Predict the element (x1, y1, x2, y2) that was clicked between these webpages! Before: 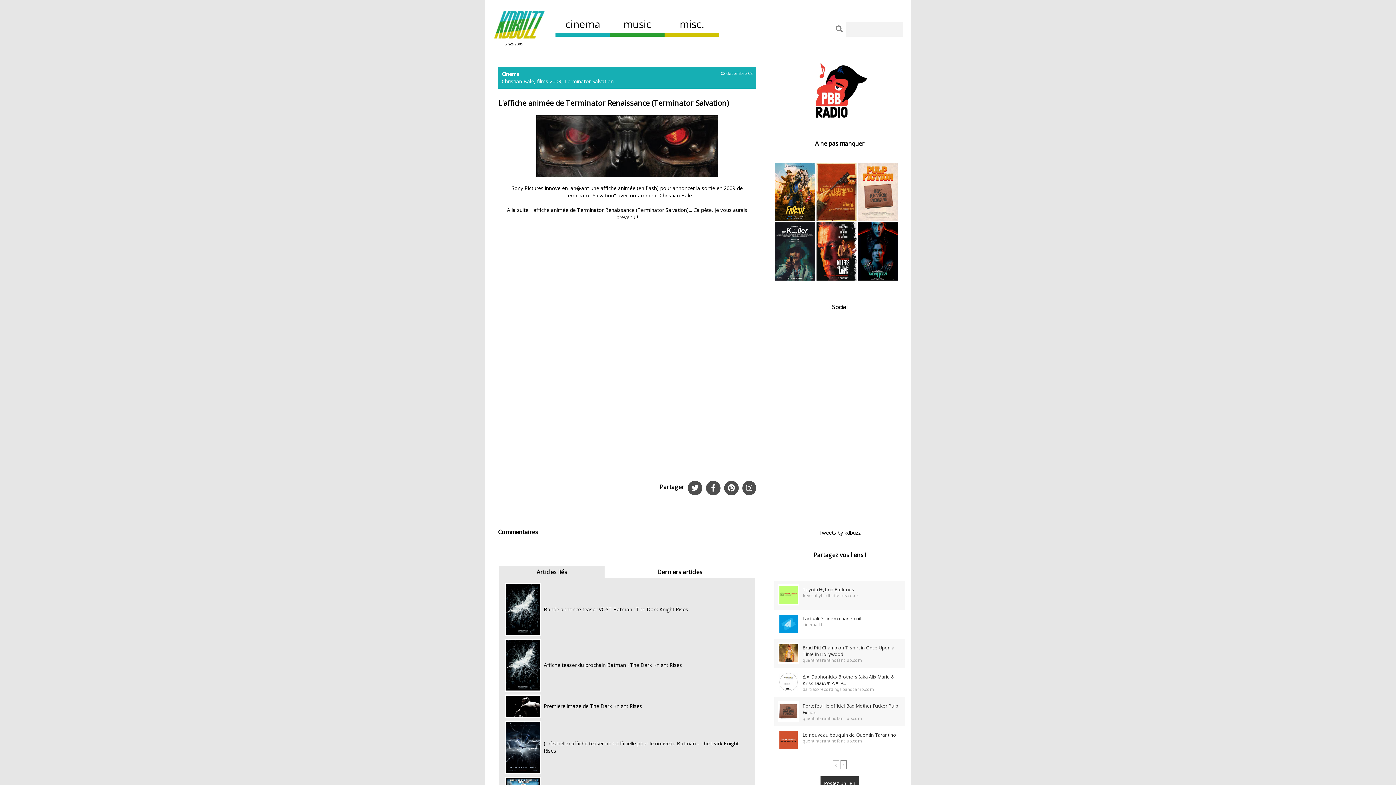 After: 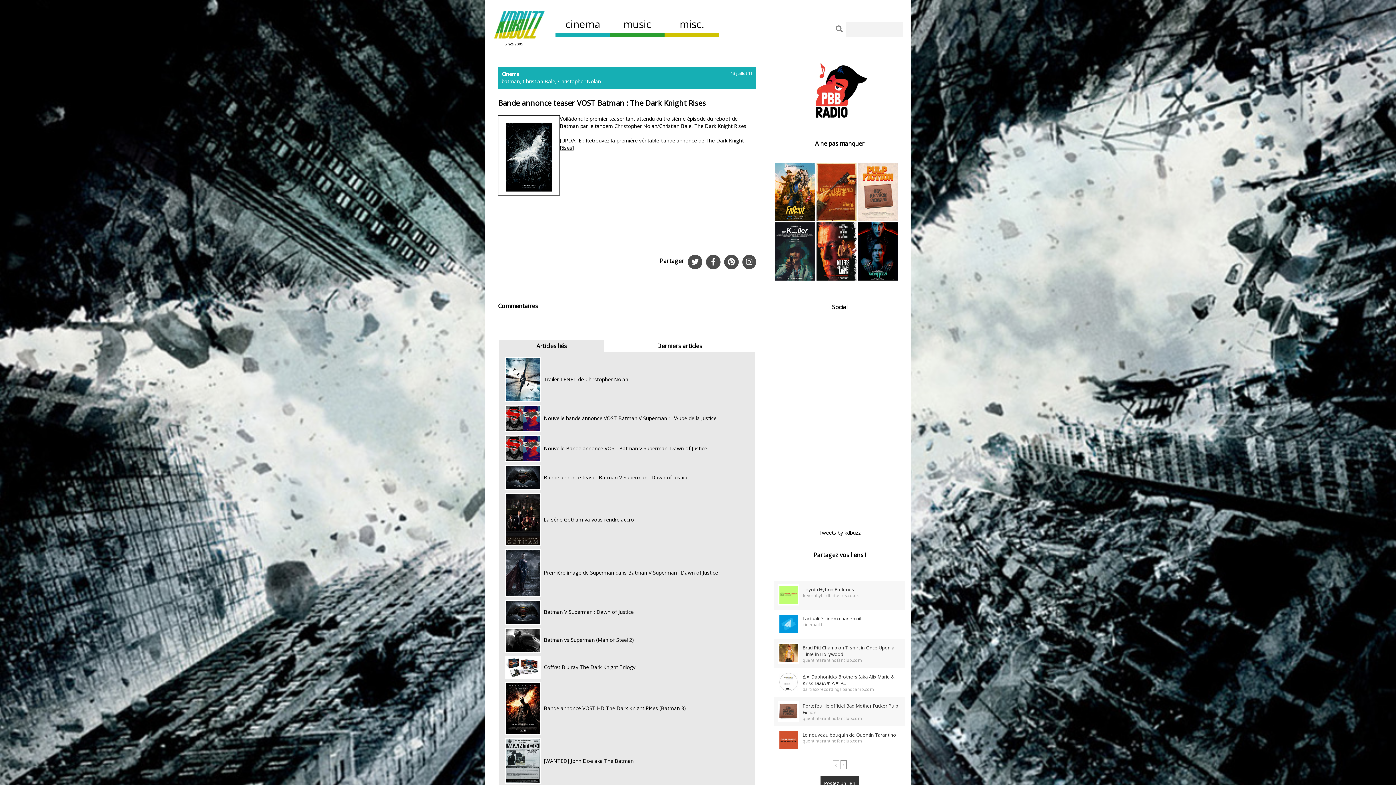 Action: bbox: (544, 606, 688, 613) label: Bande annonce teaser VOST Batman : The Dark Knight Rises